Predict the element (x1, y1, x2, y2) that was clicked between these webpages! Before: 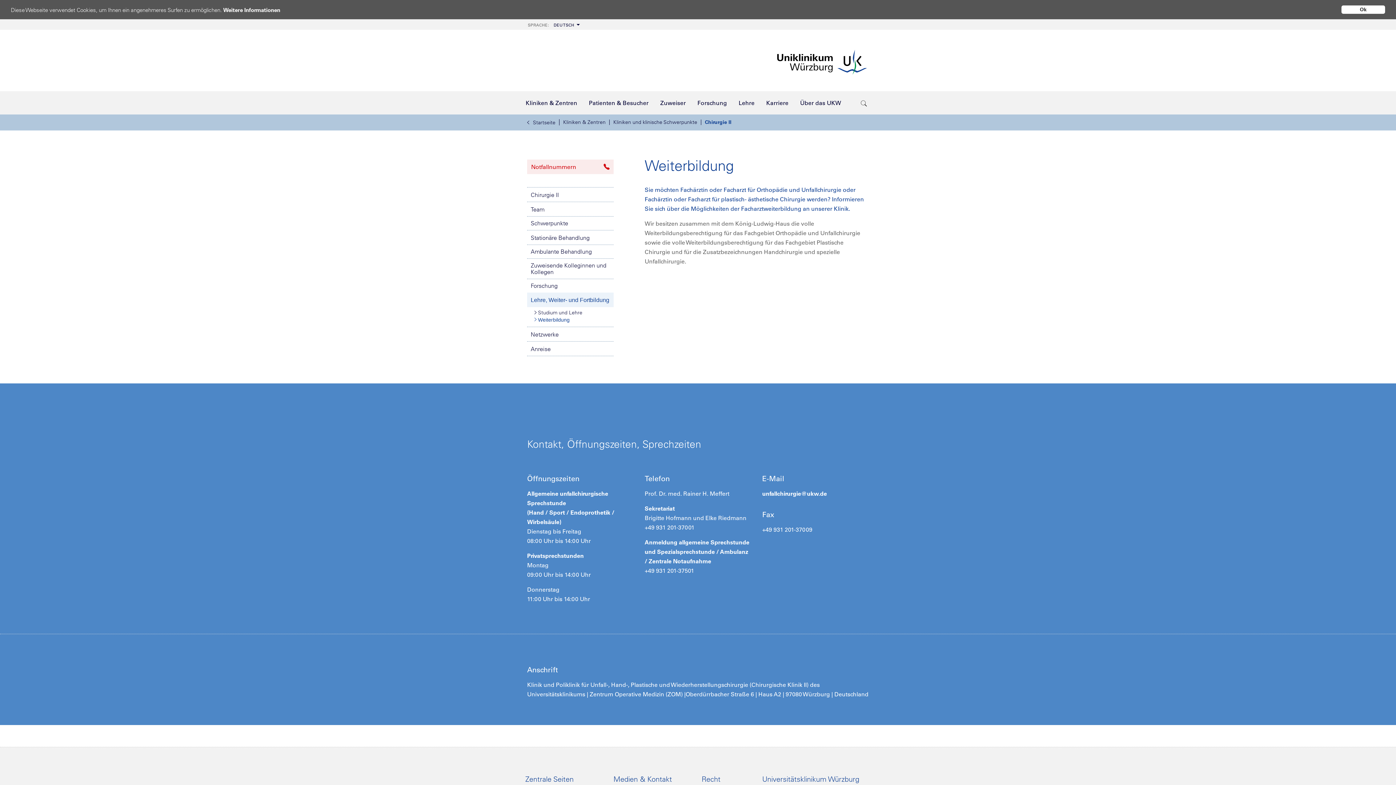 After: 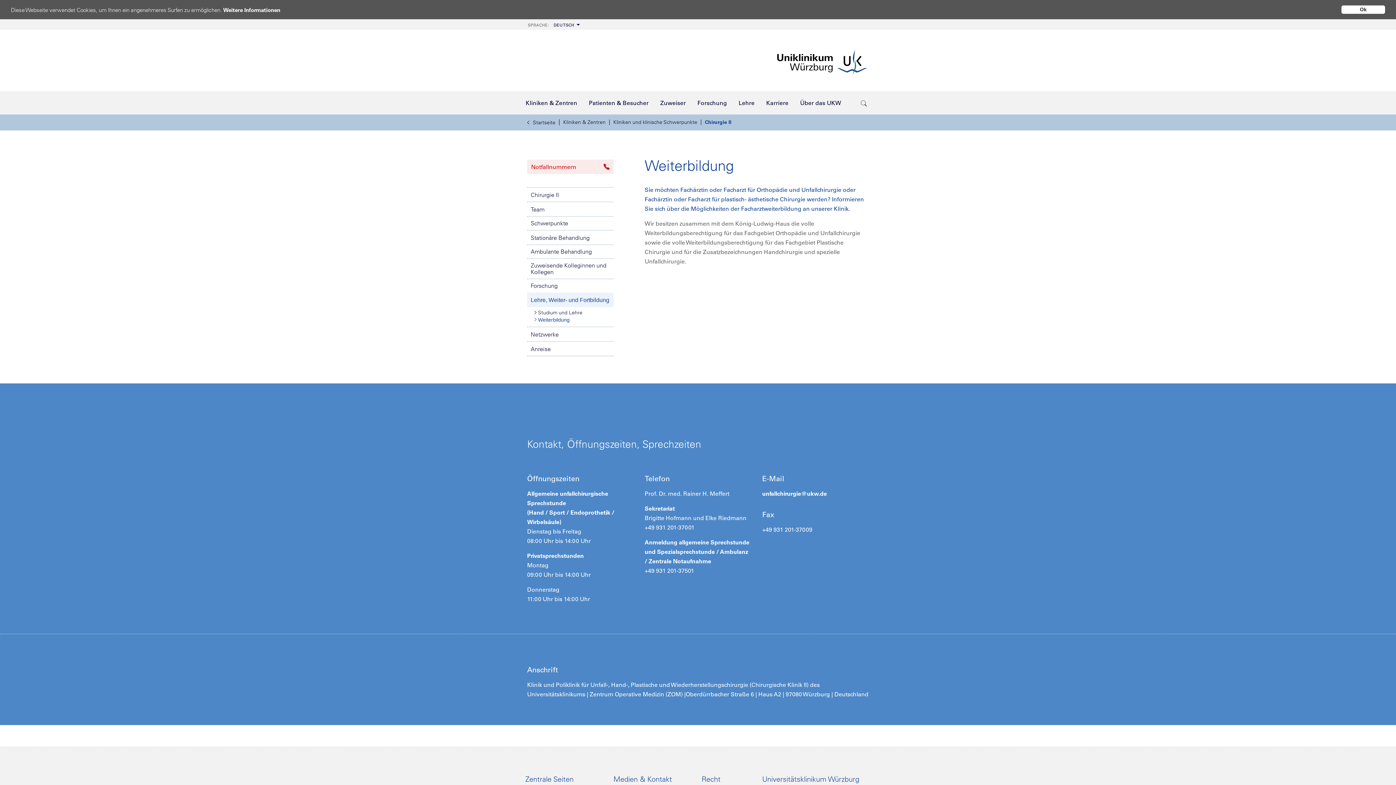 Action: label: Weiterbildung bbox: (534, 316, 613, 323)